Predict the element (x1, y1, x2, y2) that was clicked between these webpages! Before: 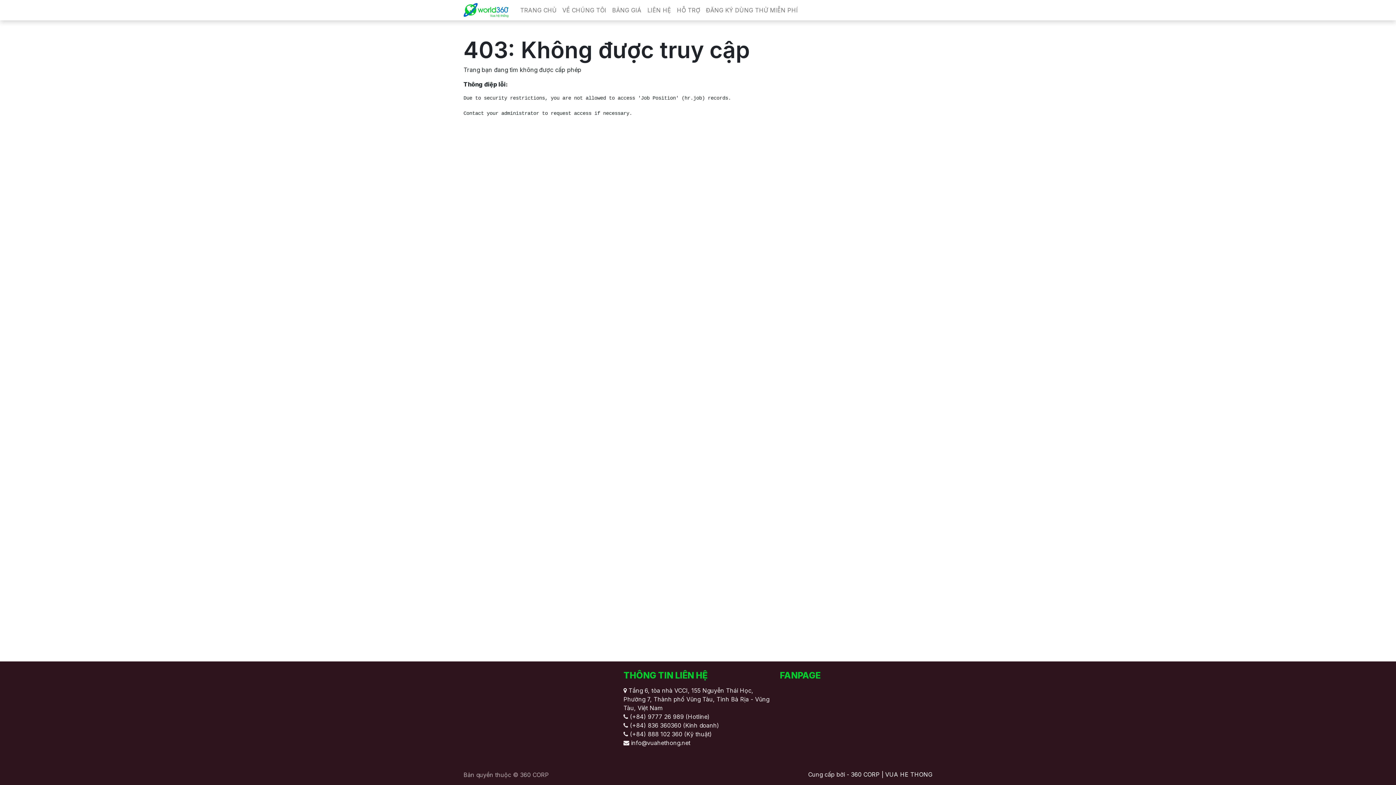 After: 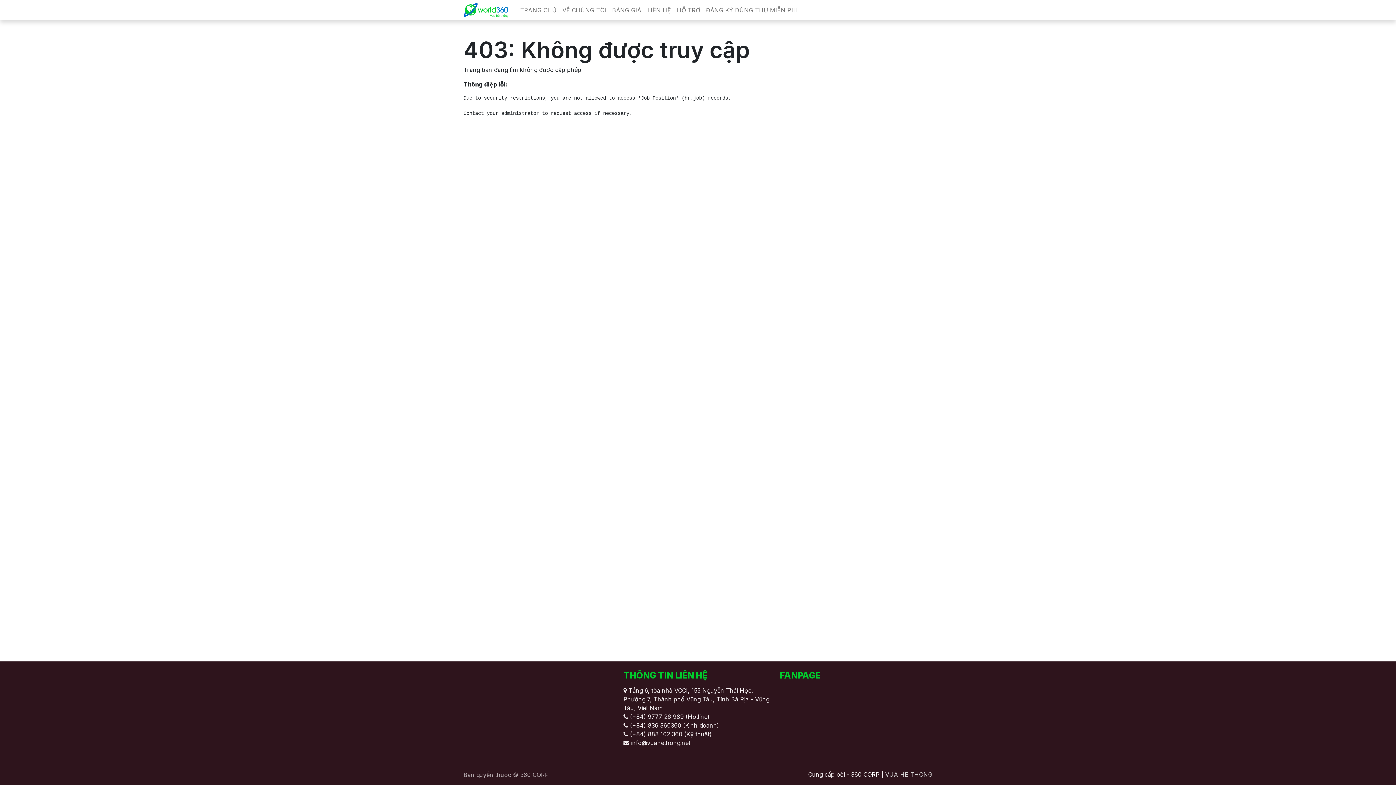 Action: bbox: (885, 771, 932, 778) label: VUA HE THONG